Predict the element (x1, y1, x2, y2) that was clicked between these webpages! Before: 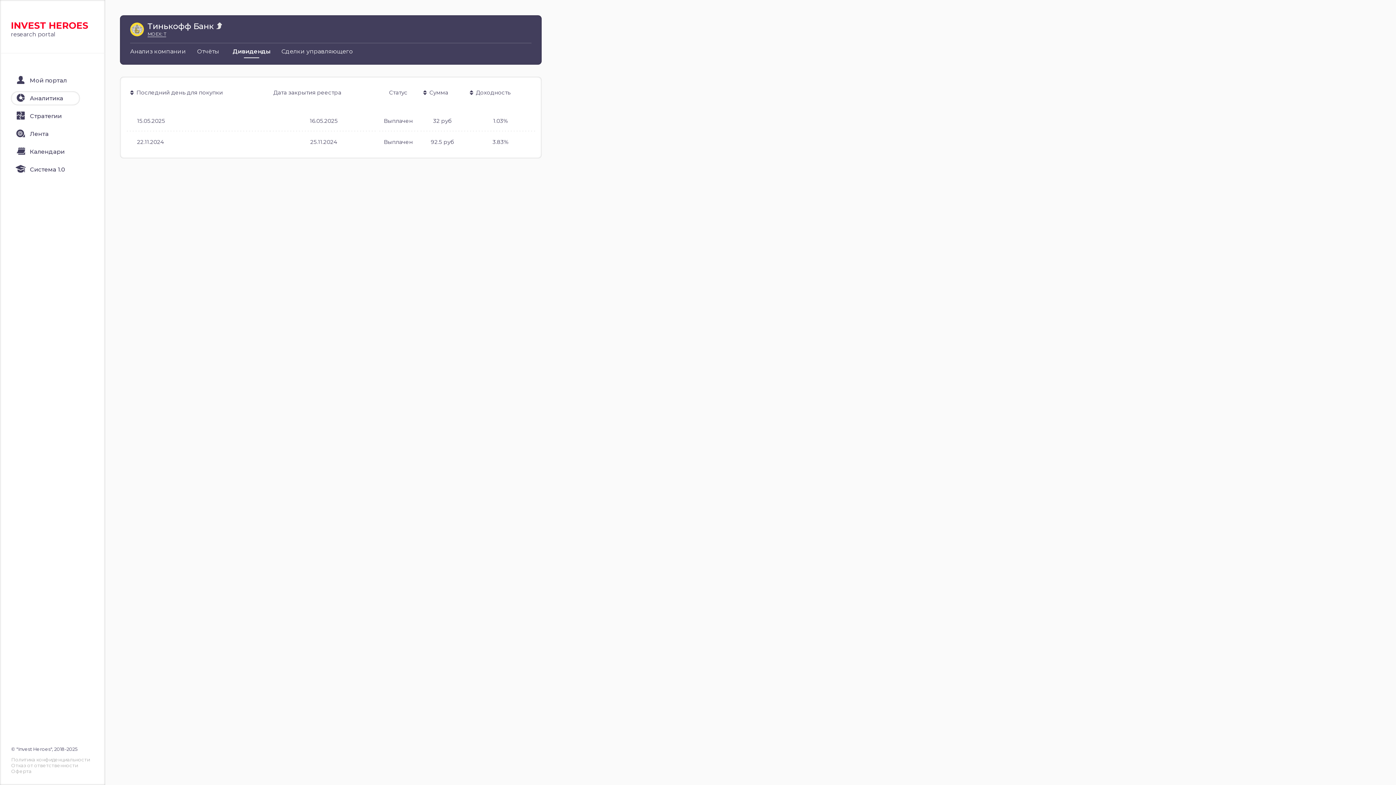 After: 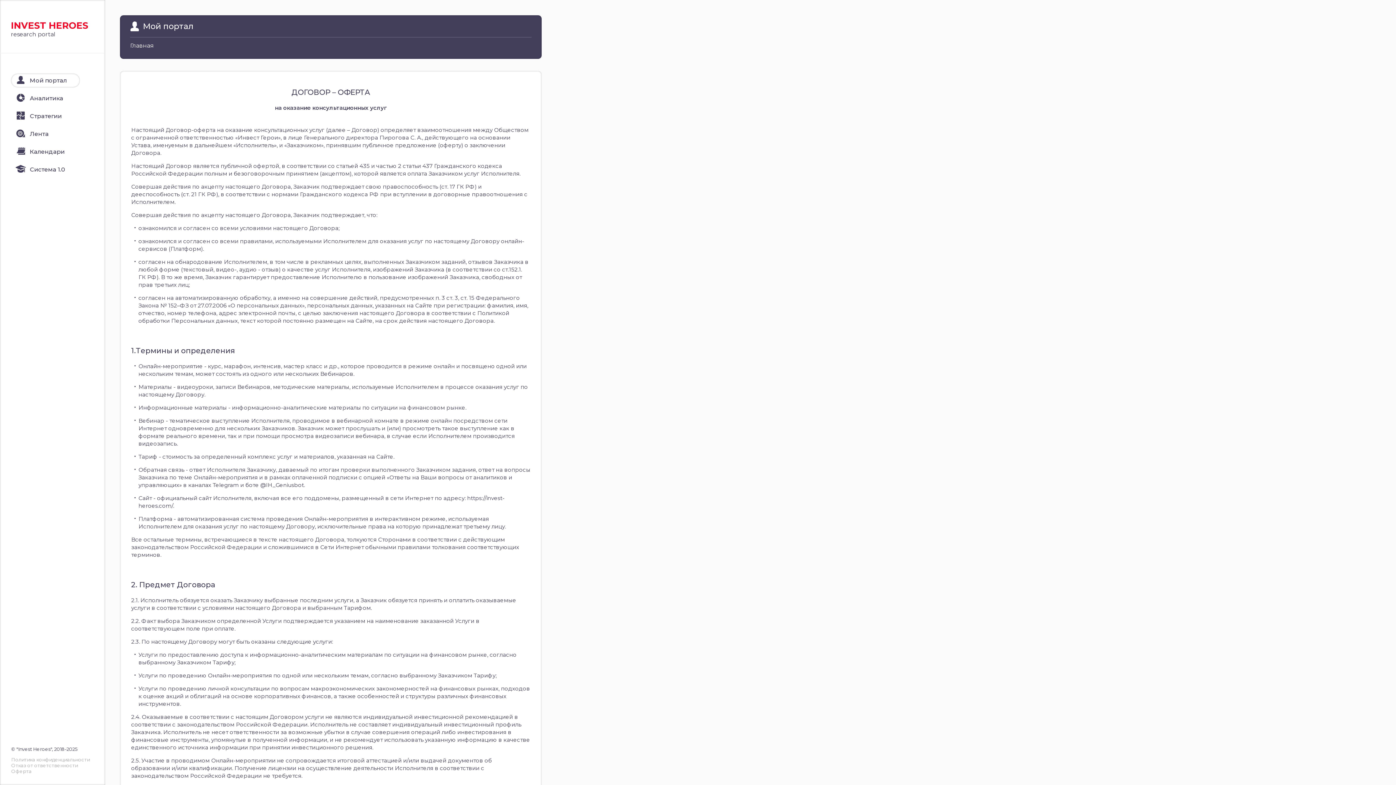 Action: label: Оферта bbox: (11, 768, 31, 774)